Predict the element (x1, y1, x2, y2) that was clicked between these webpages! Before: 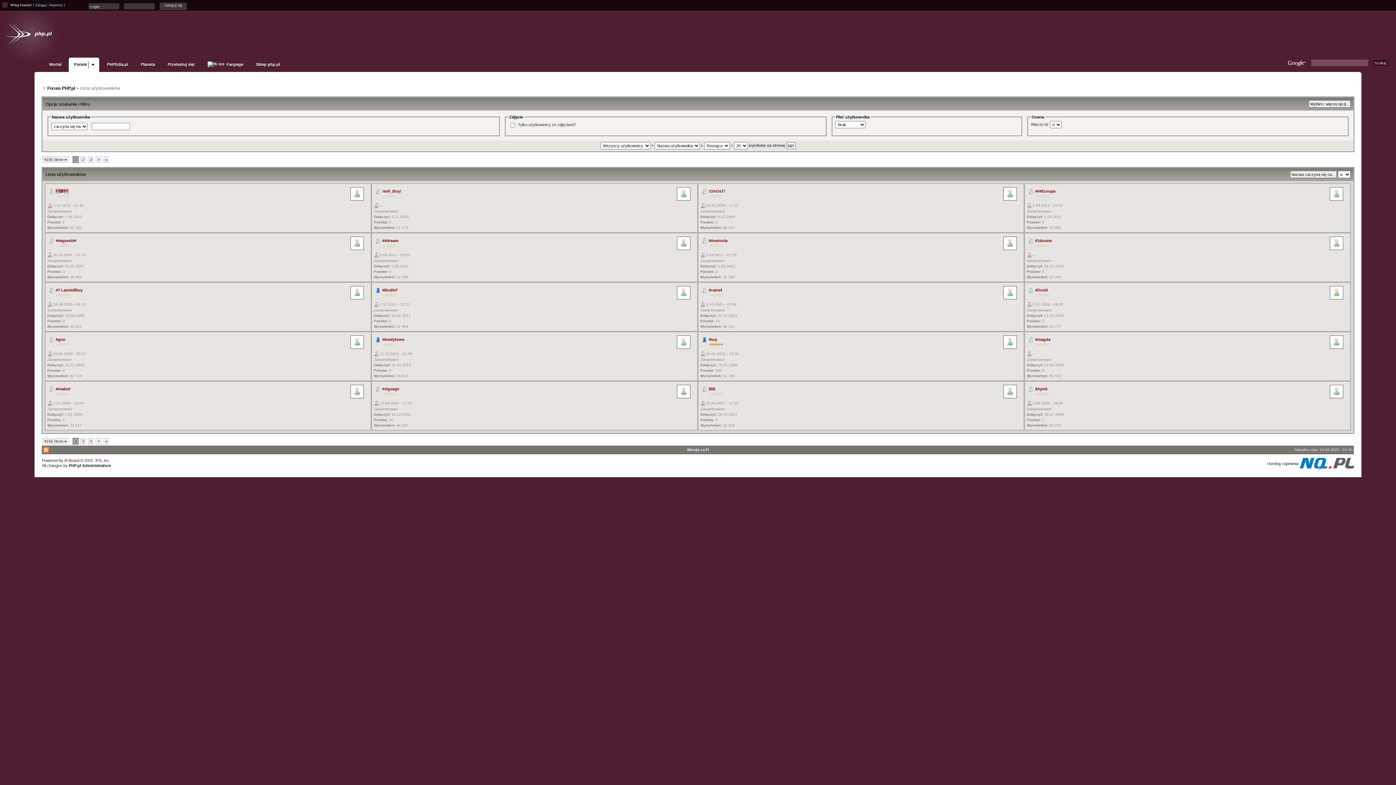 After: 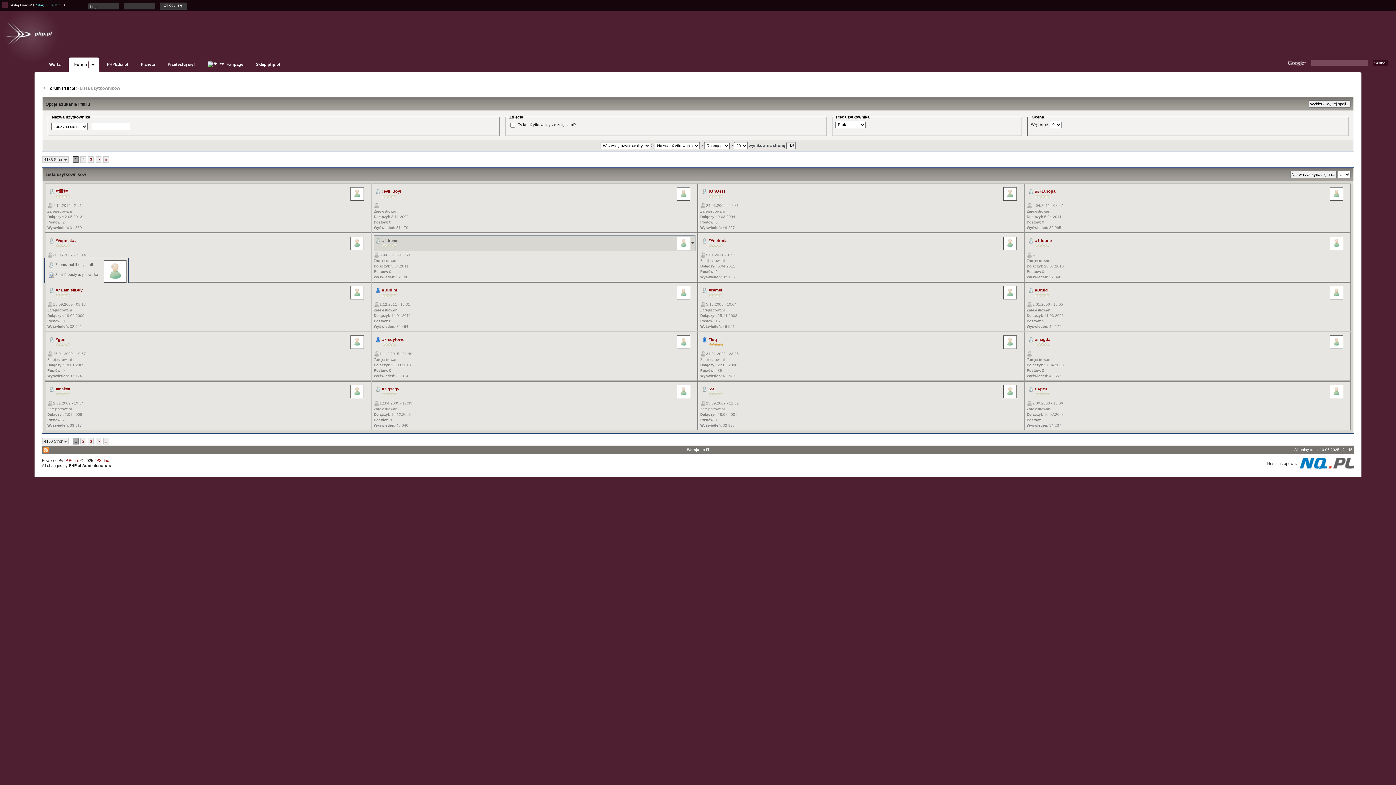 Action: label: ##dream bbox: (382, 238, 398, 242)